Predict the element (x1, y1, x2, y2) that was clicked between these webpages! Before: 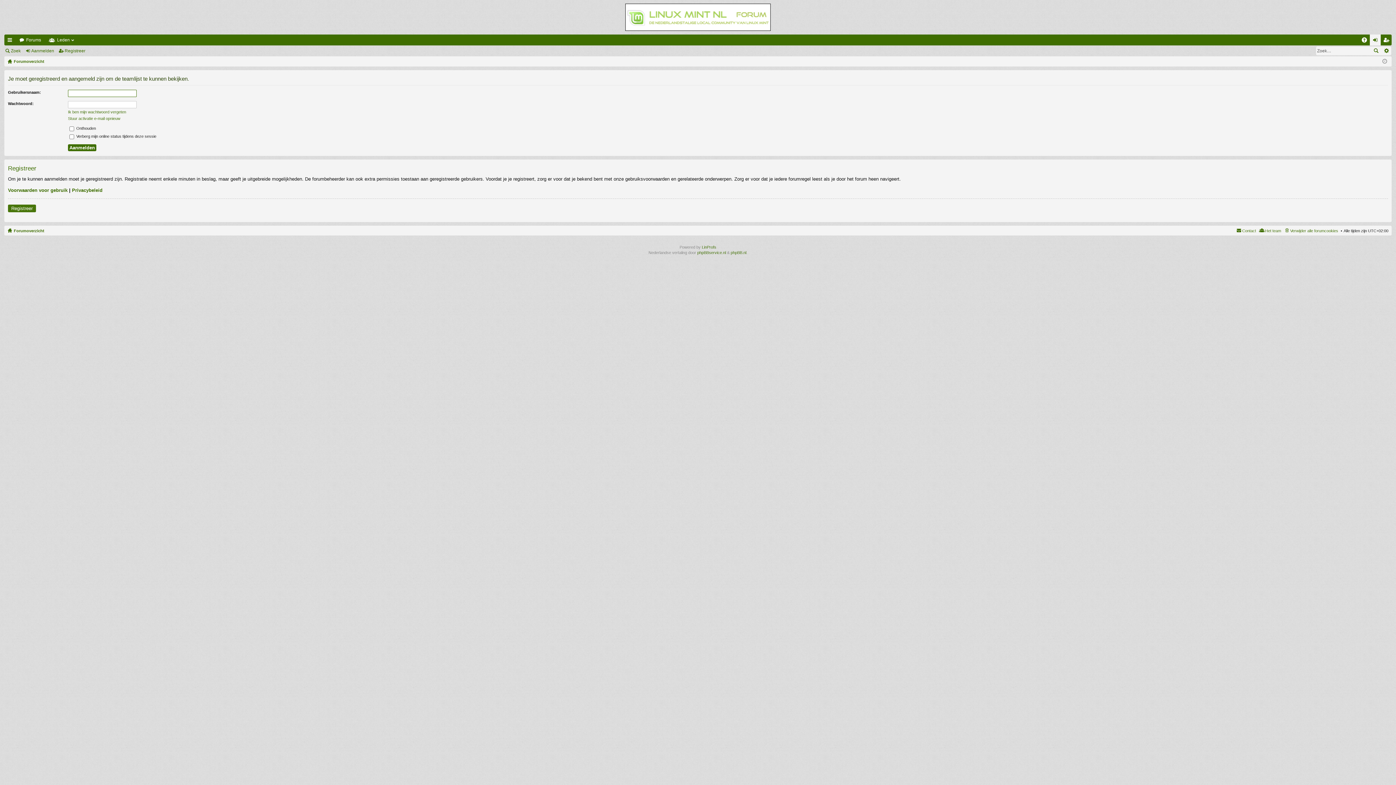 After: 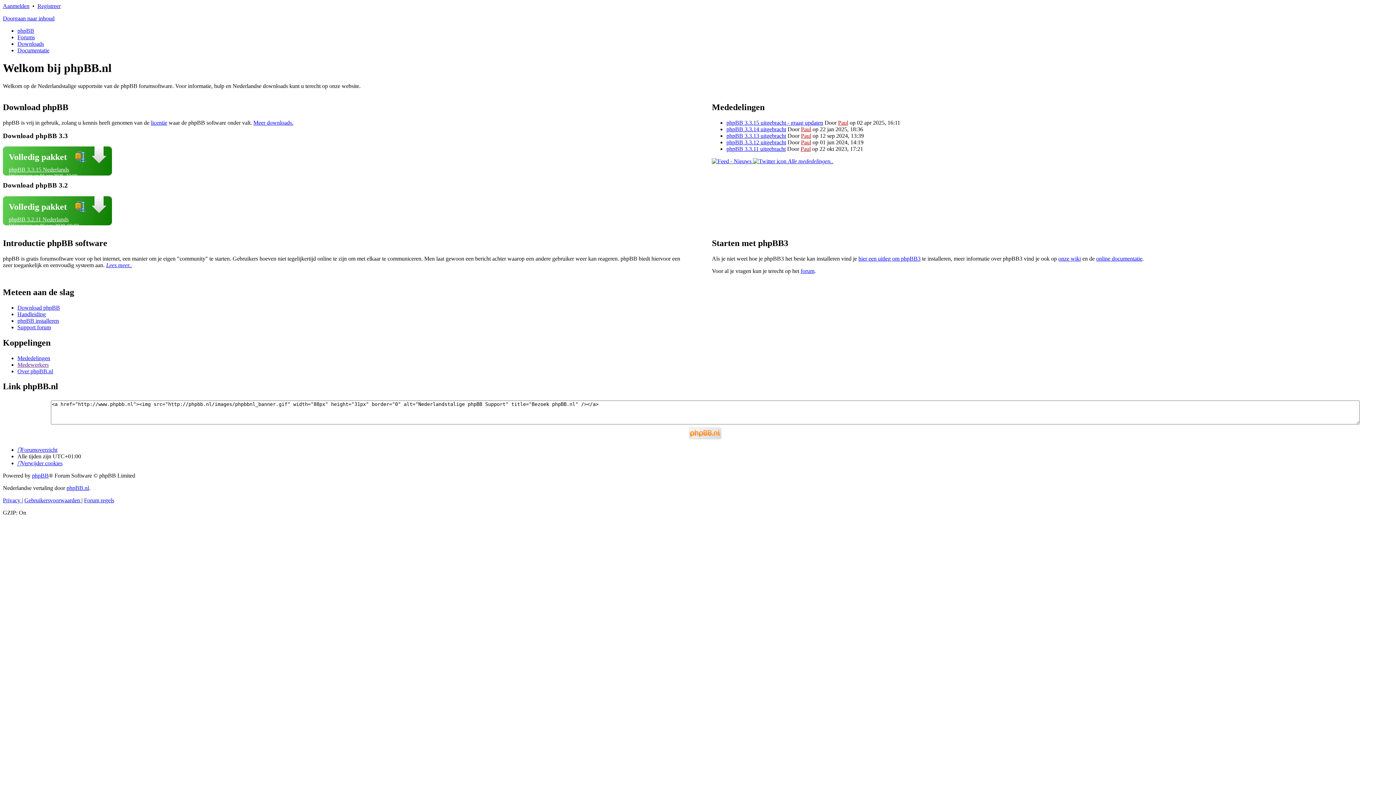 Action: label: phpBB.nl bbox: (730, 250, 746, 254)